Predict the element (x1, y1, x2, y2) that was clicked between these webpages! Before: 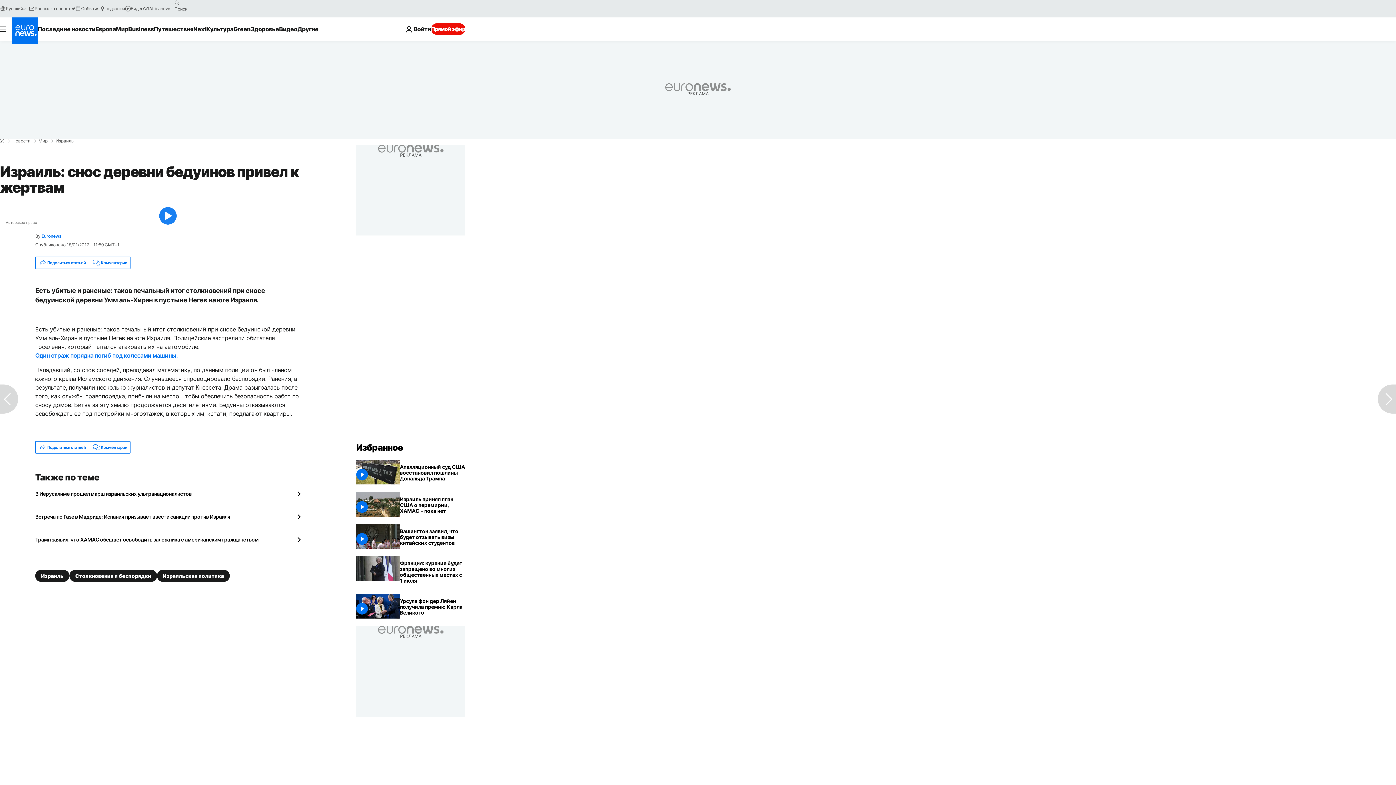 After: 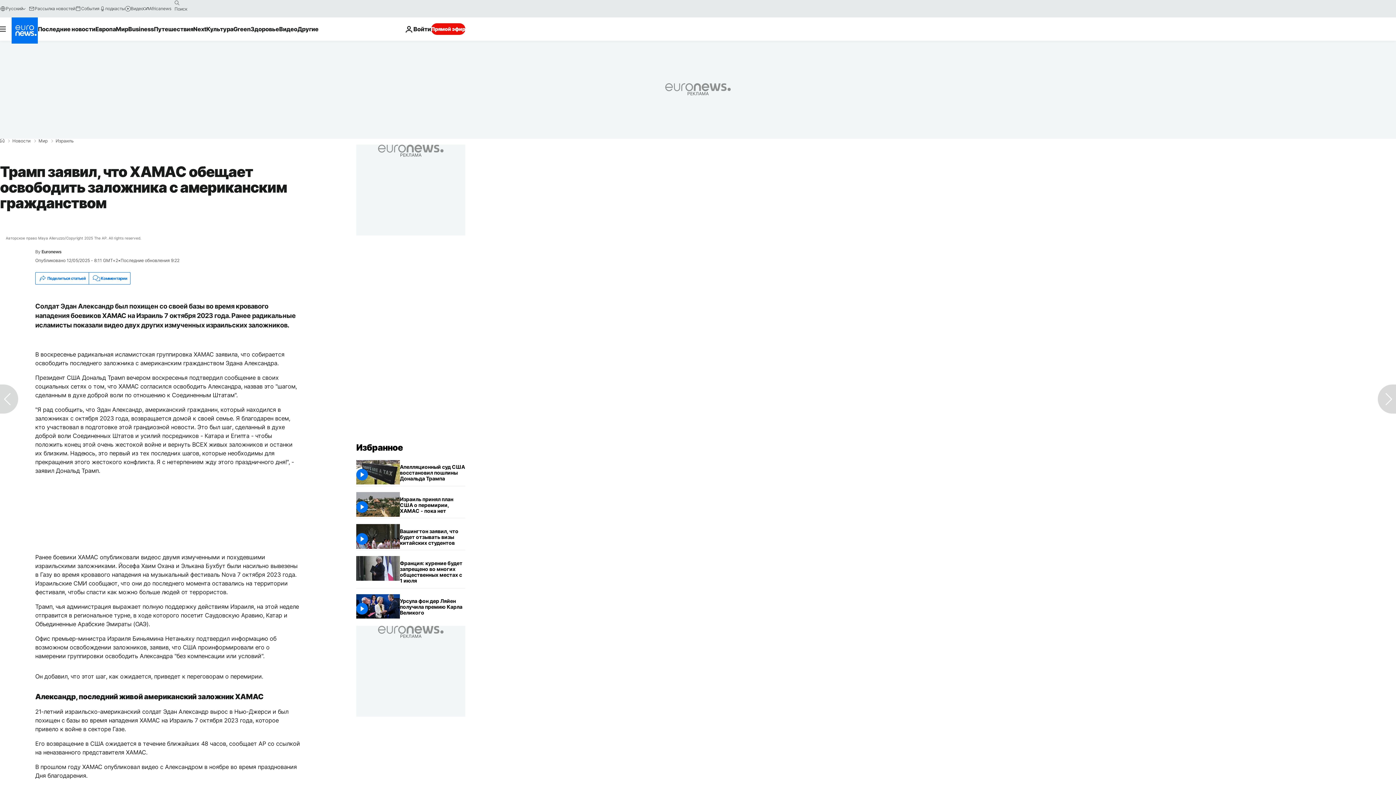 Action: label: Трамп заявил, что ХАМАС обещает освободить заложника с американским гражданством bbox: (35, 536, 300, 543)